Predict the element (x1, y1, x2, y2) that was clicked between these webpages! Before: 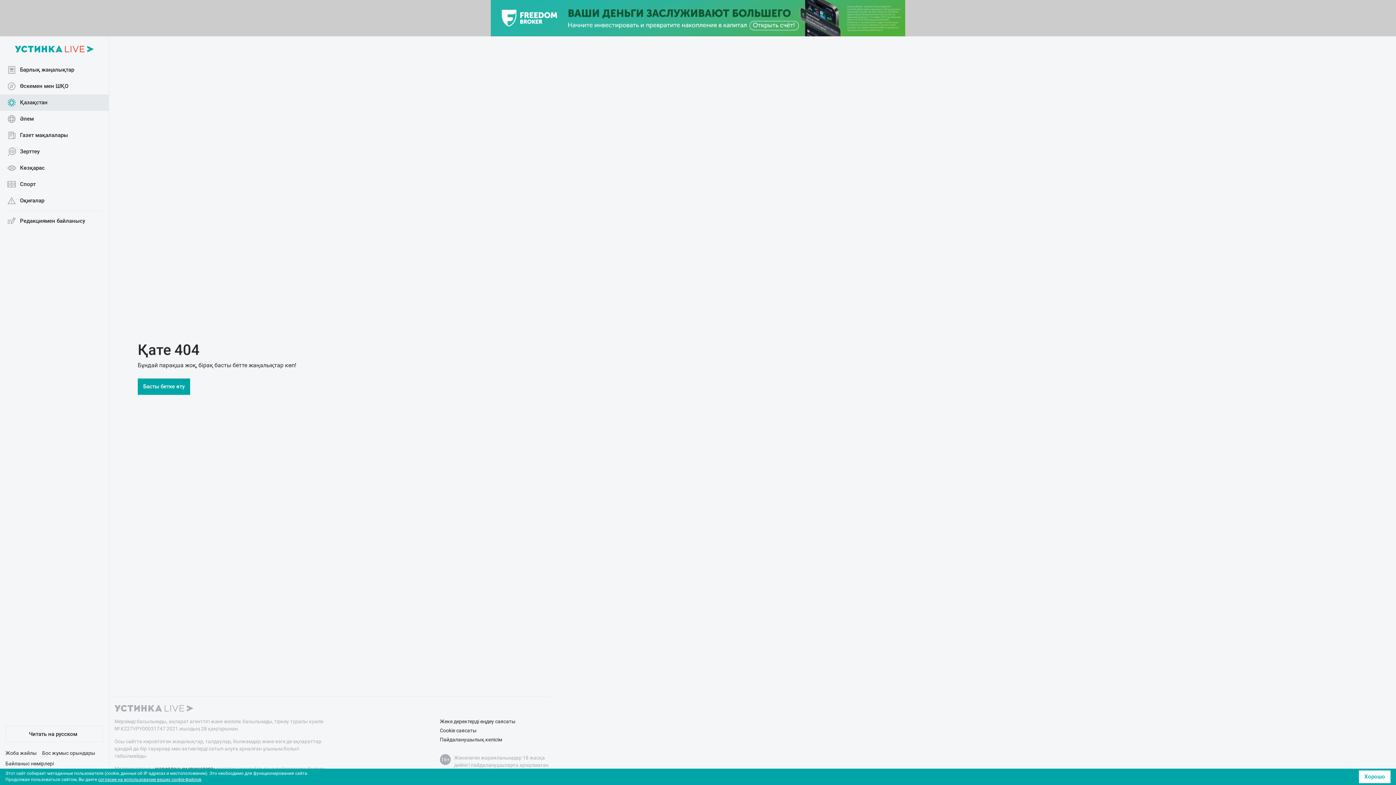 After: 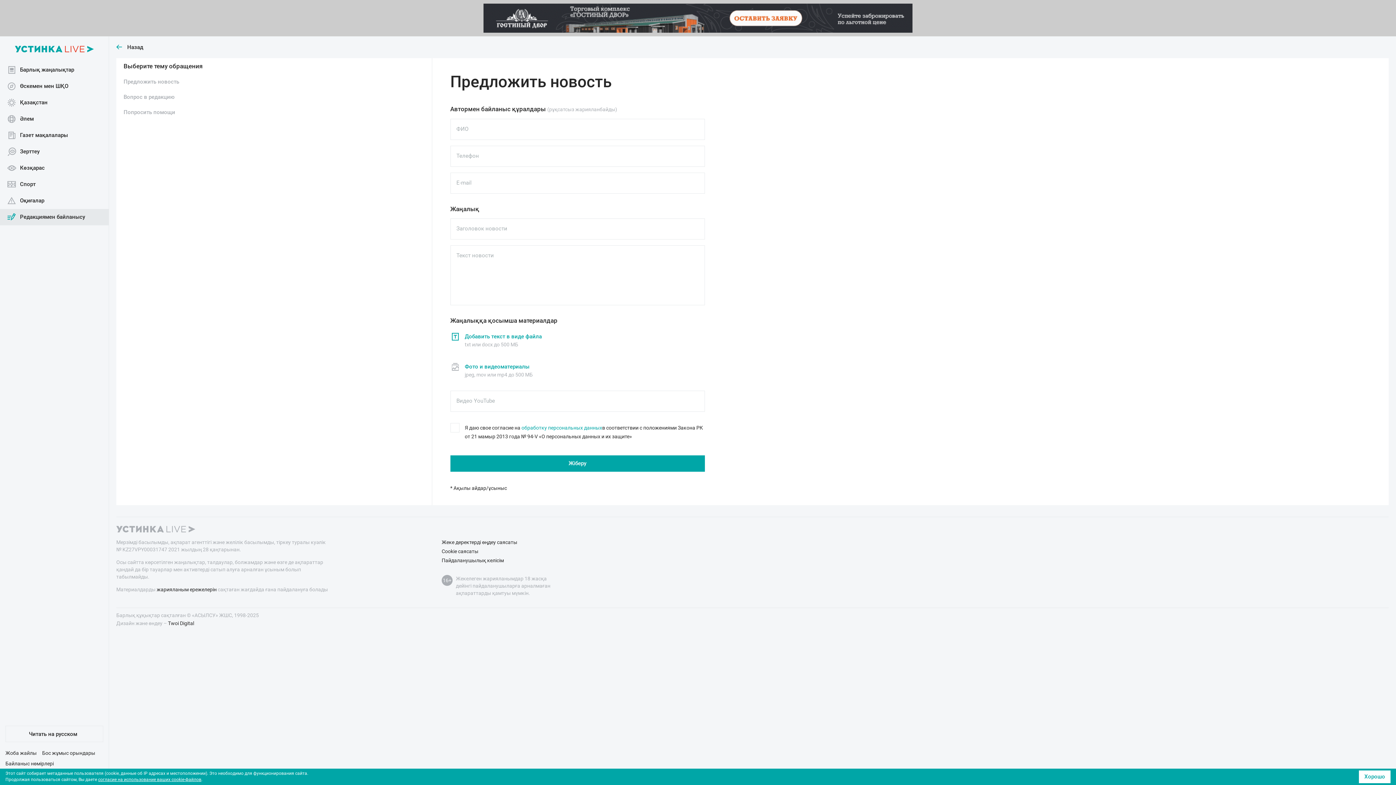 Action: label: Редакциямен байланысу bbox: (0, 213, 108, 229)